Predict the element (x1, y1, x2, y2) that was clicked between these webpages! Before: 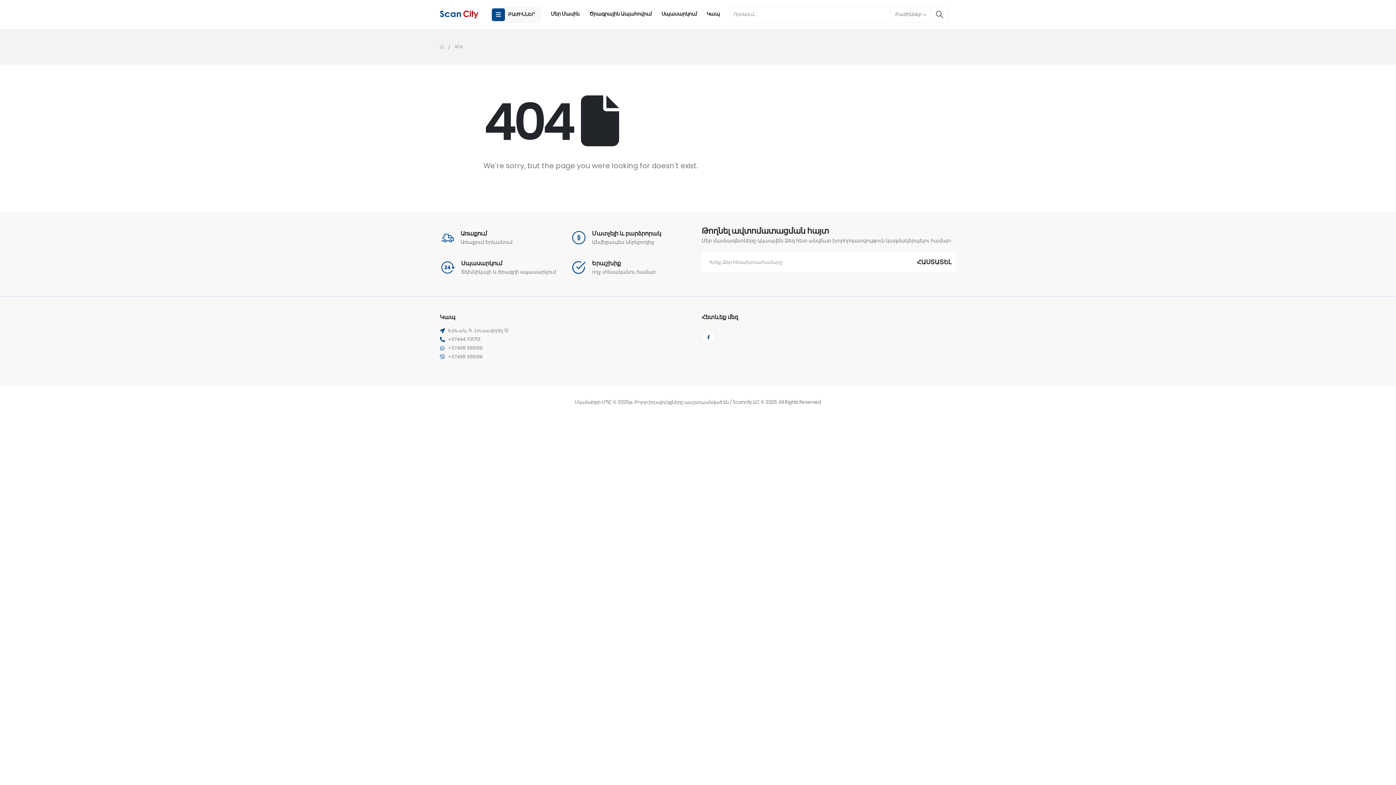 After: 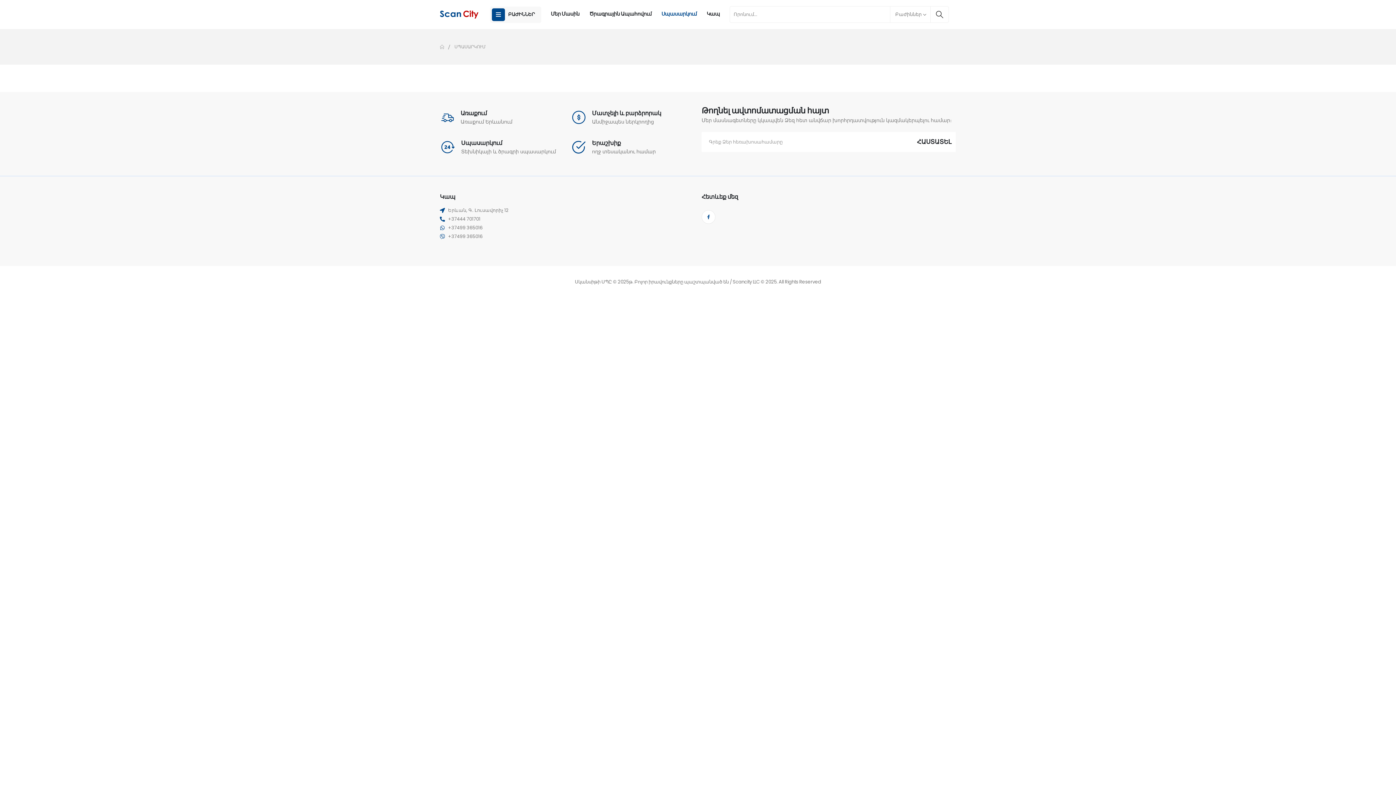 Action: label: Սպասարկում bbox: (661, 7, 697, 21)